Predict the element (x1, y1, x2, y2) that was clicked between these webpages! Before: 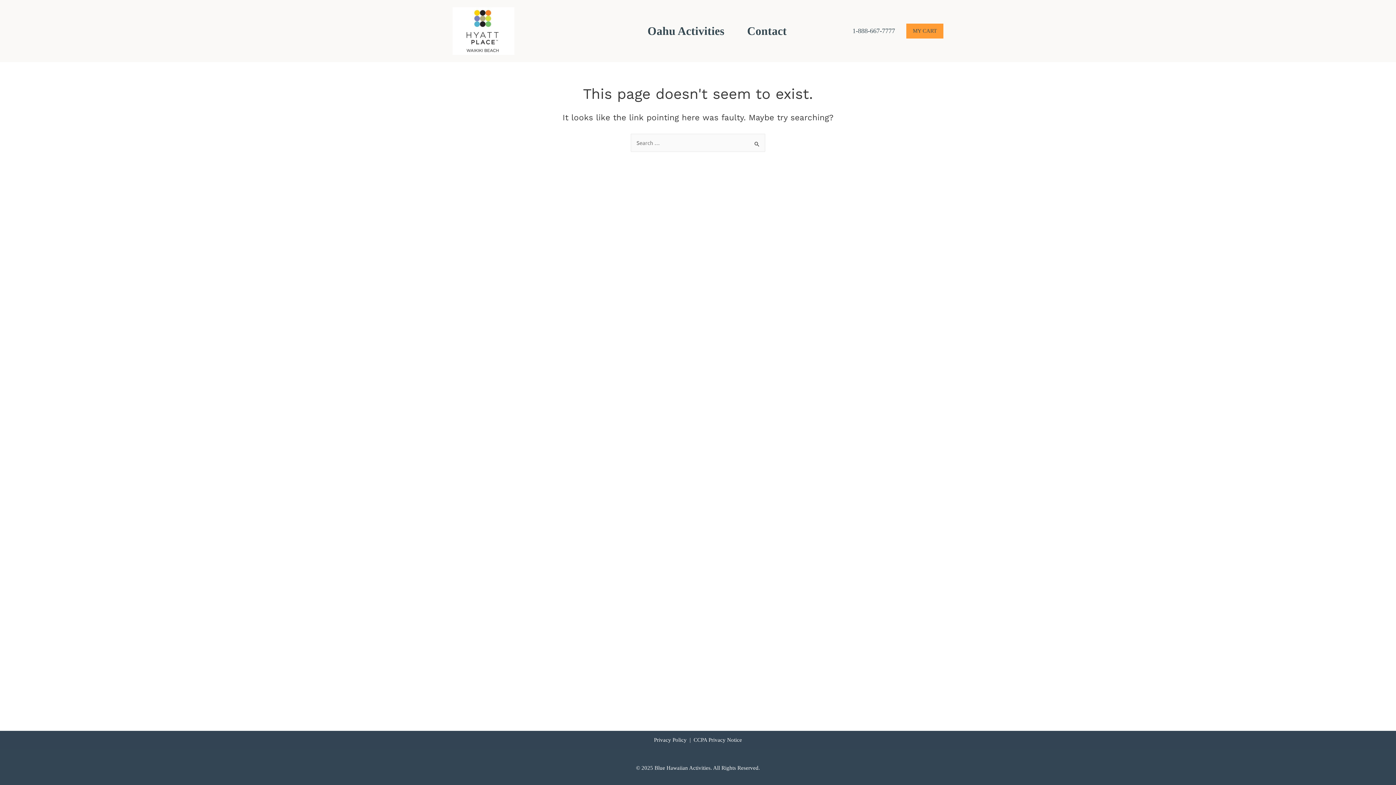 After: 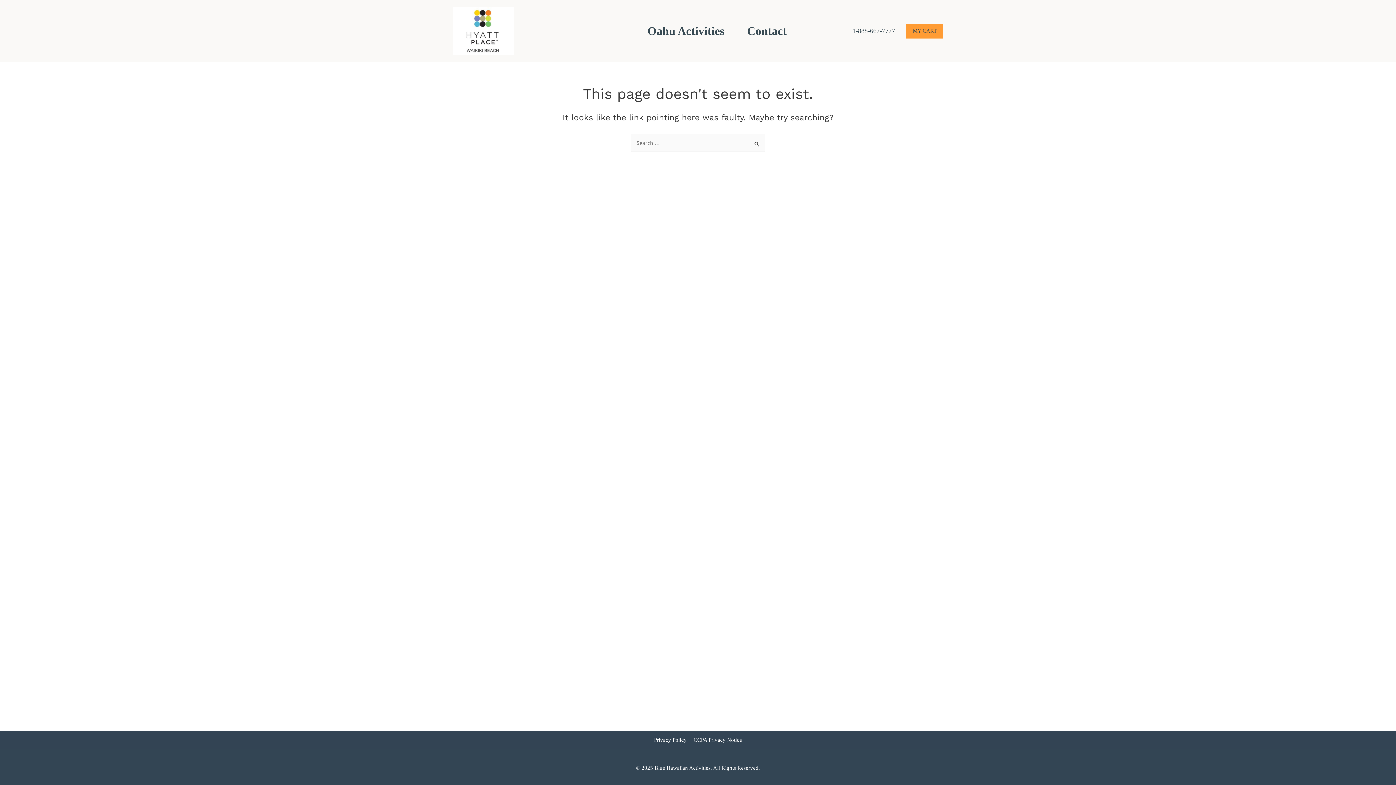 Action: bbox: (848, 23, 899, 38) label: 1-888-667-7777